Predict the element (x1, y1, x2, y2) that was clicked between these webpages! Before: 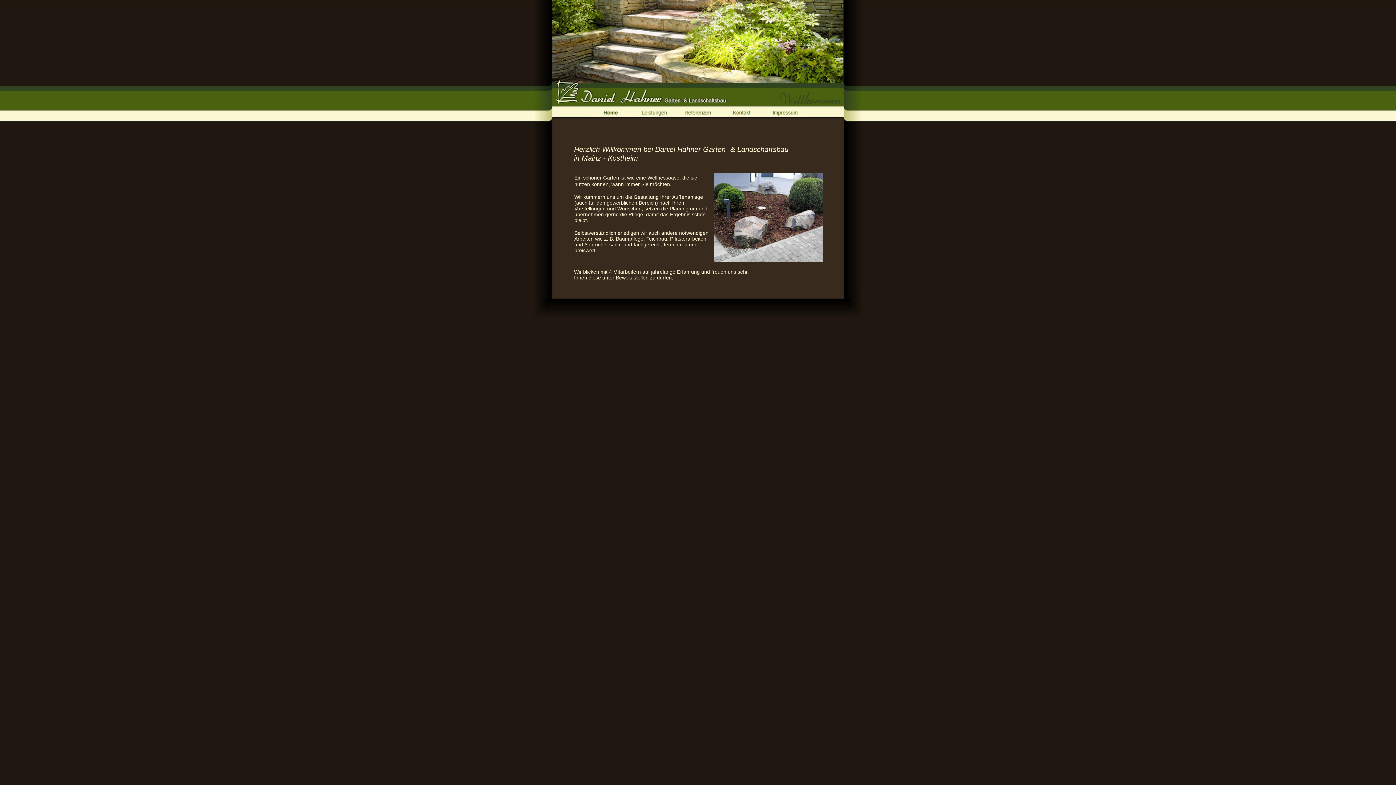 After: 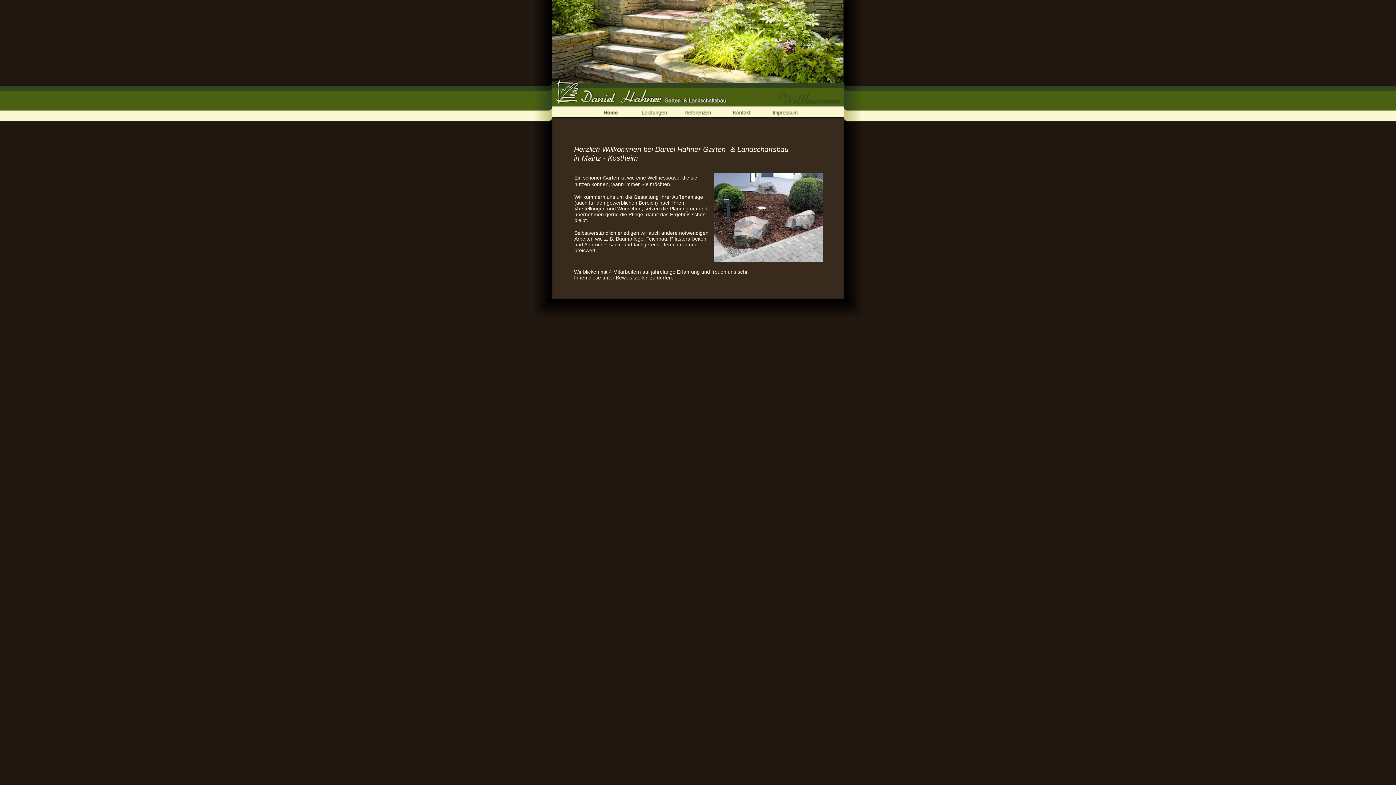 Action: bbox: (589, 107, 632, 116)